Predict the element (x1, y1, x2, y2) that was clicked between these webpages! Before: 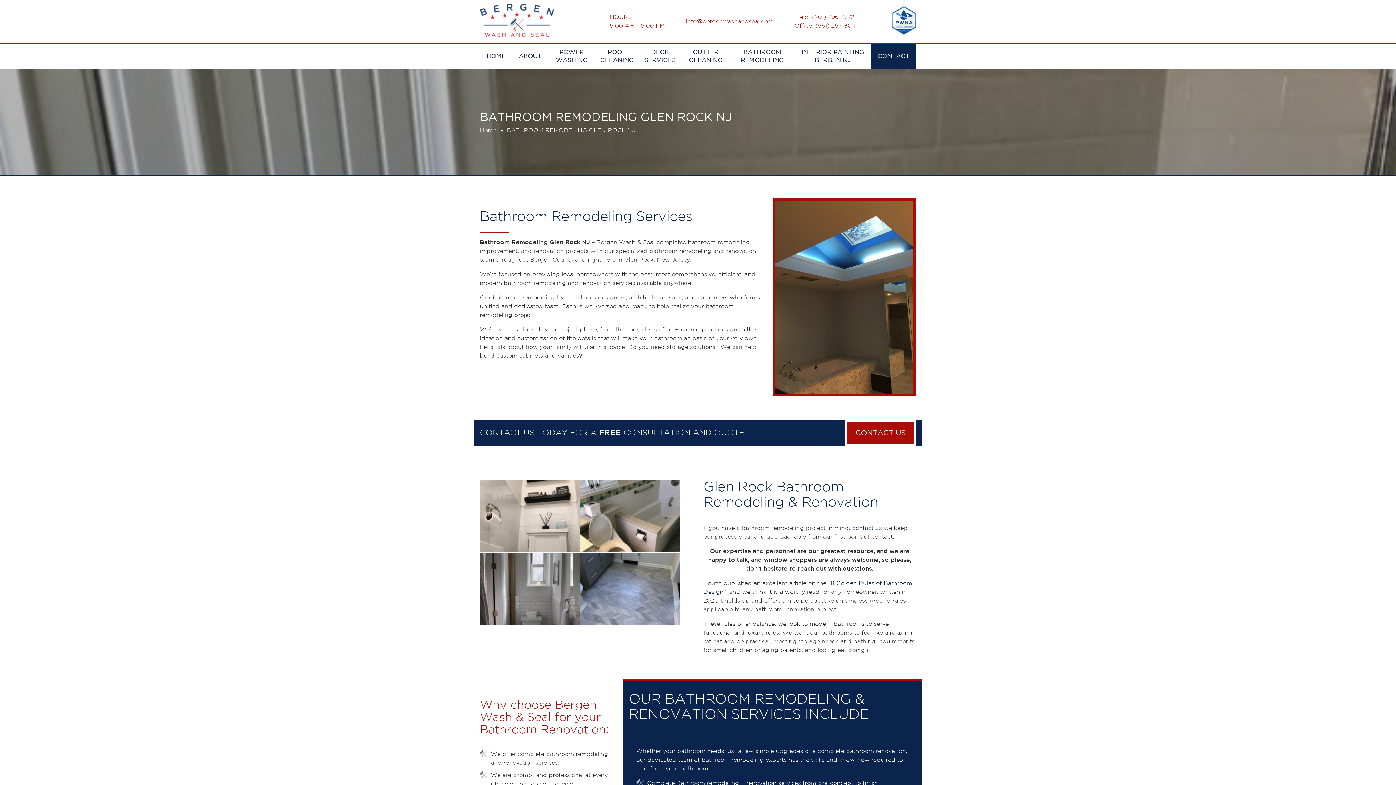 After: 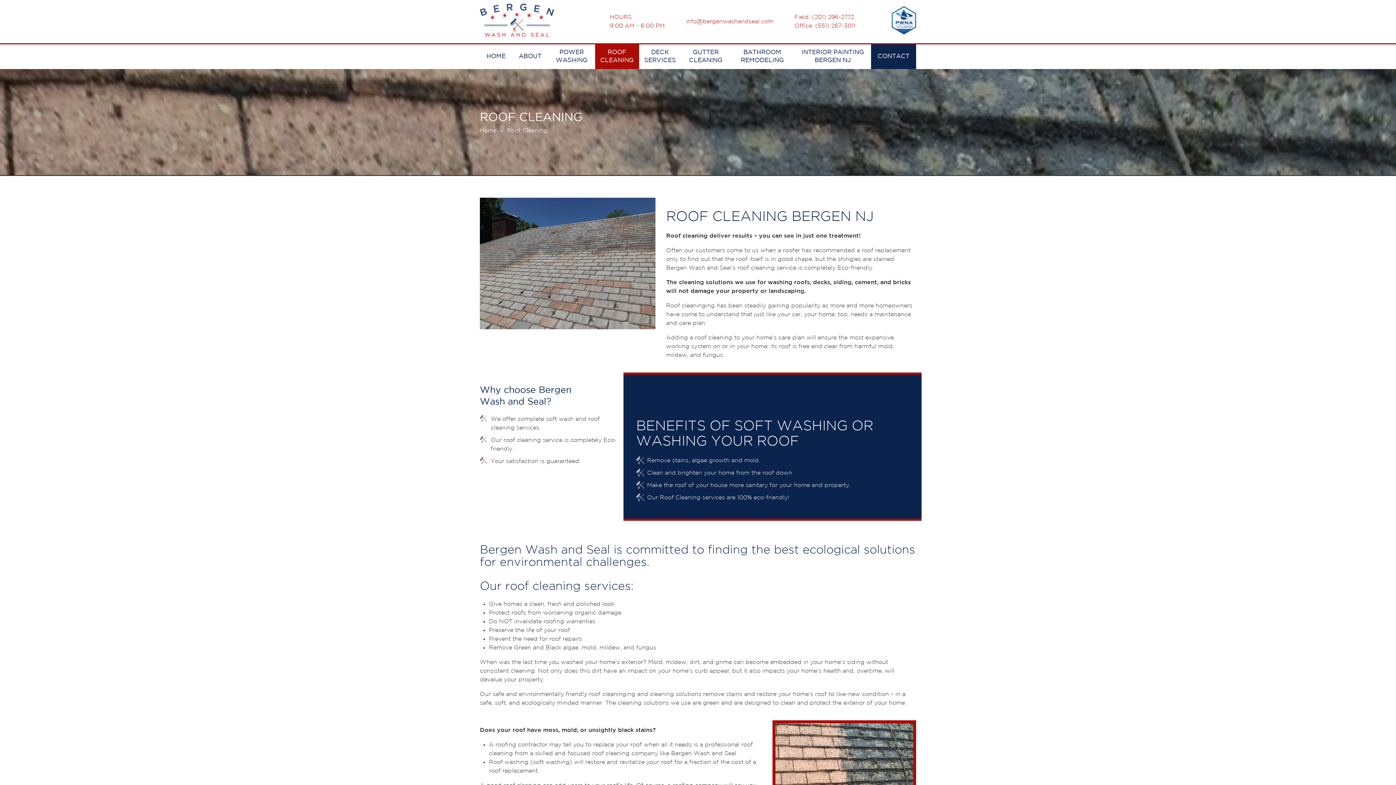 Action: label: ROOF CLEANING bbox: (595, 44, 639, 69)